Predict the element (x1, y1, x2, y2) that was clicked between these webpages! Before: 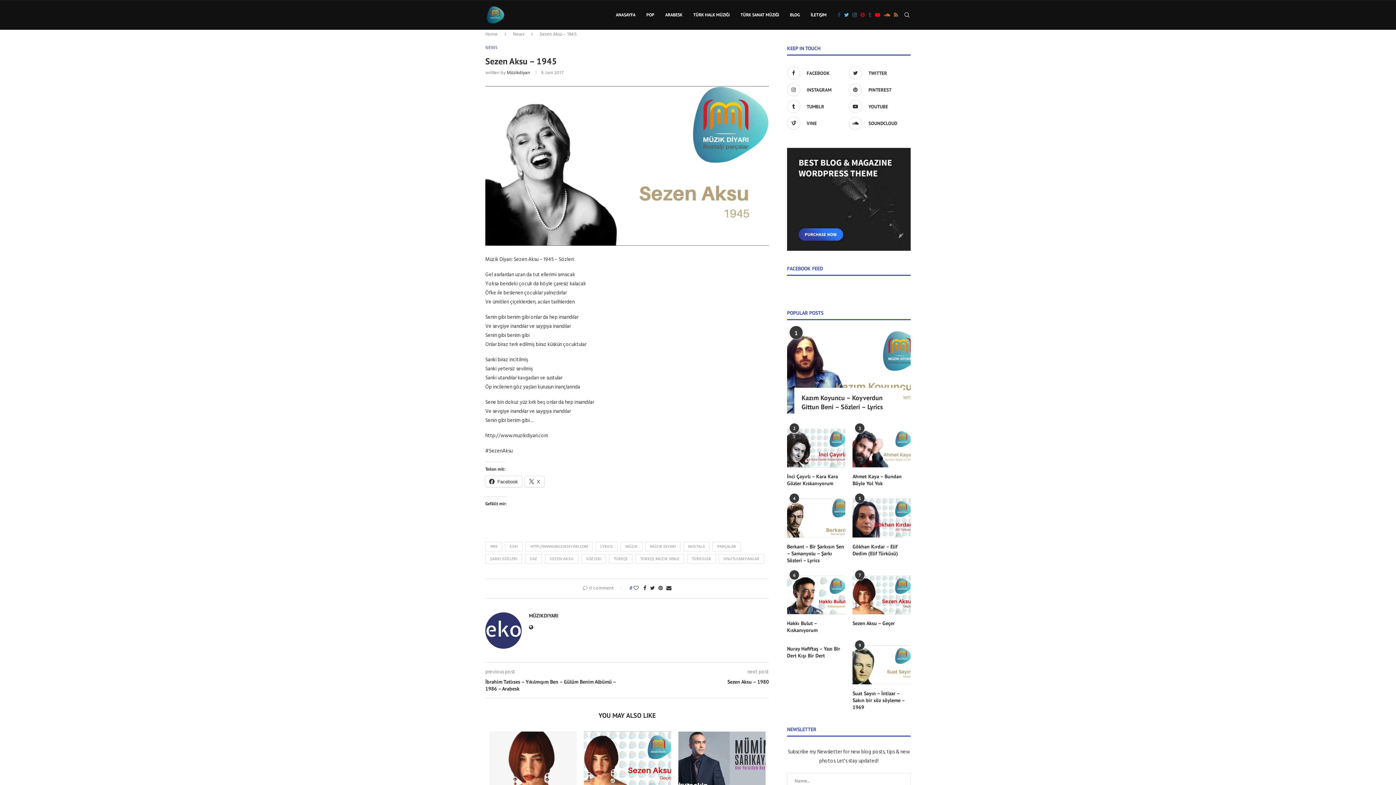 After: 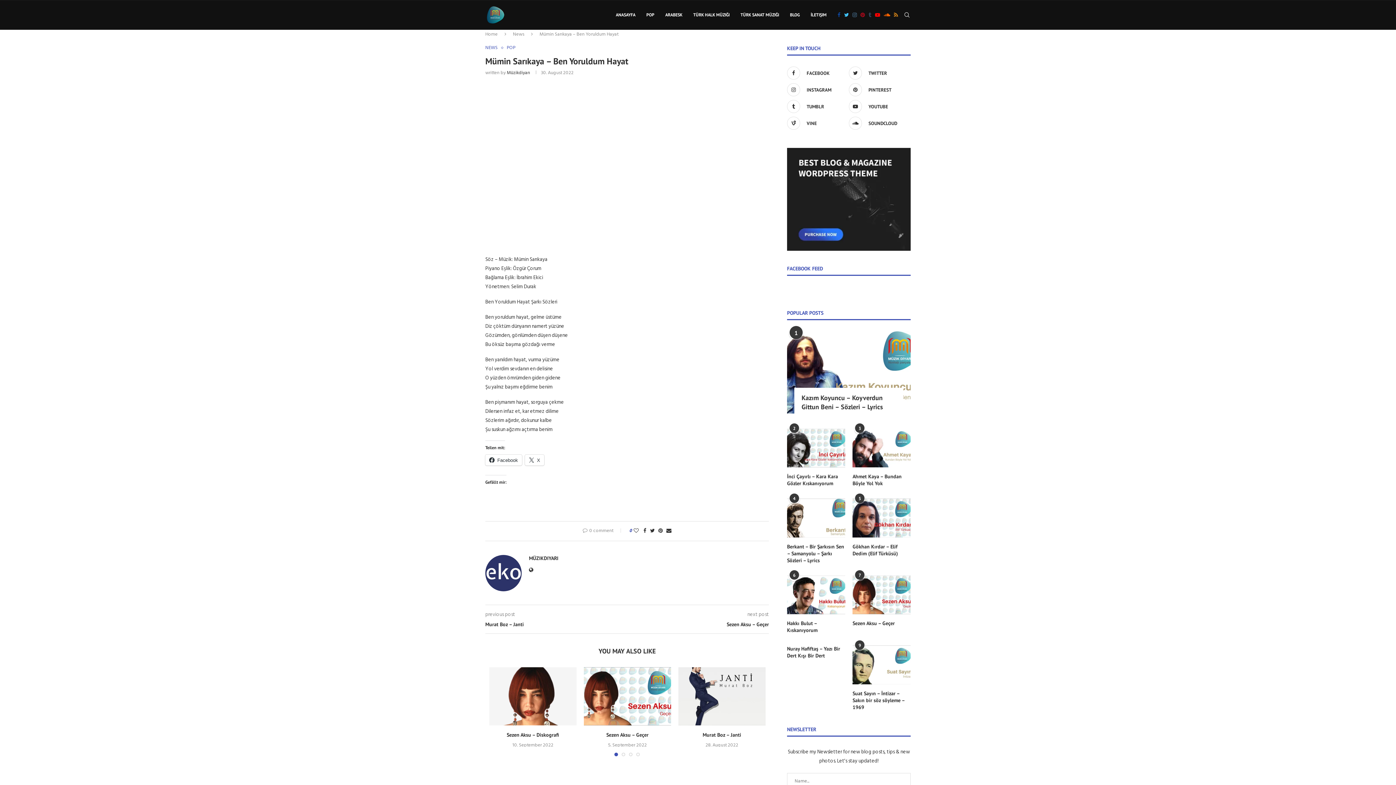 Action: bbox: (678, 731, 765, 790)